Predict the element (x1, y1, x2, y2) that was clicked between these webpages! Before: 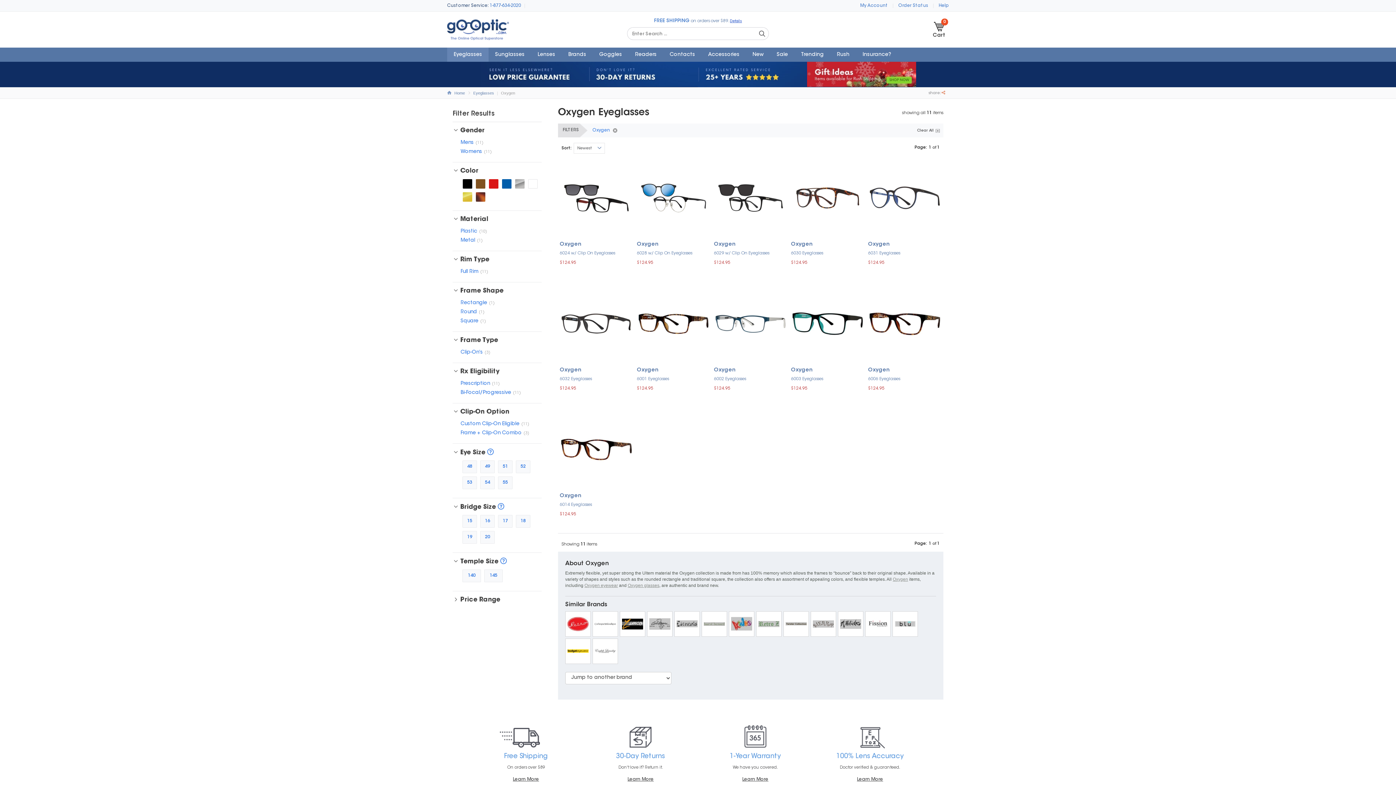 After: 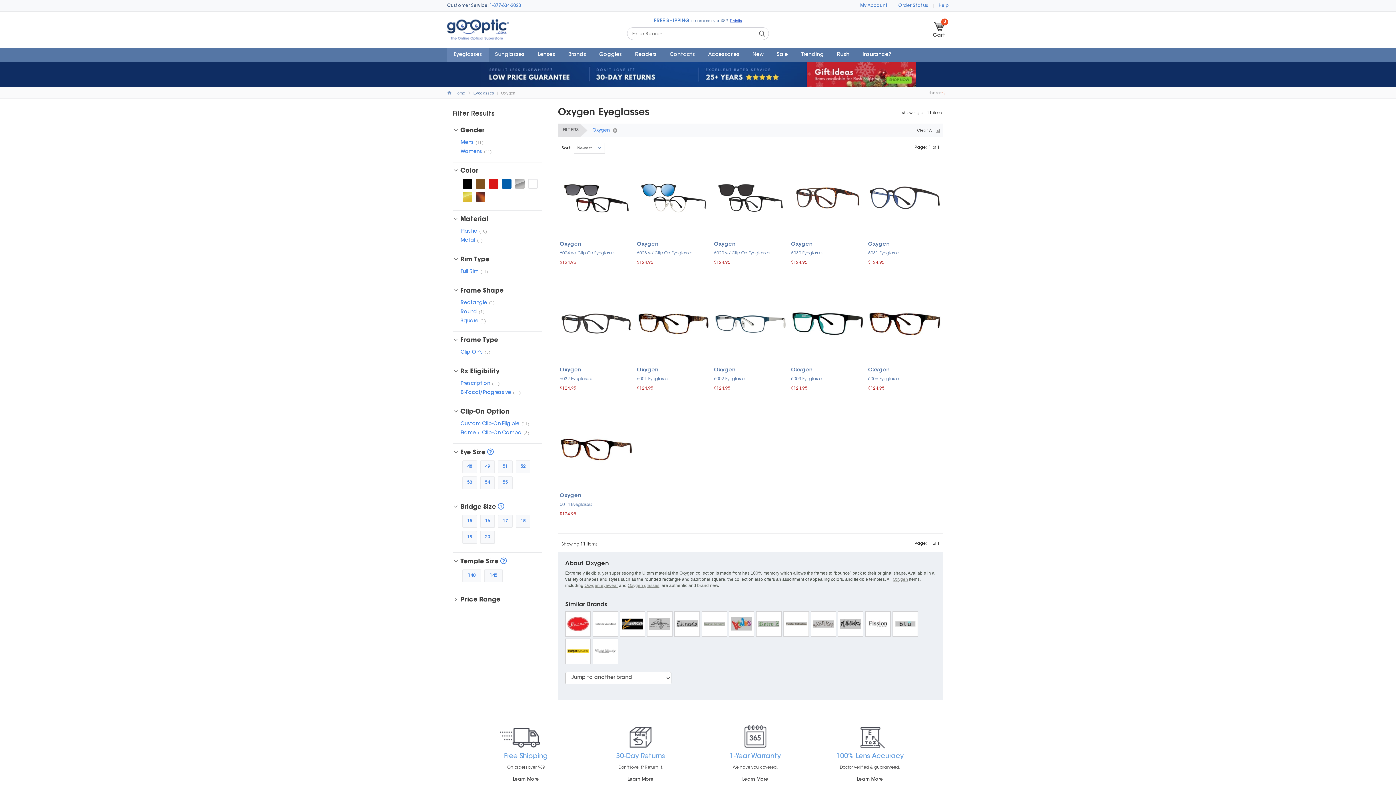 Action: label: Oxygen bbox: (714, 367, 735, 373)